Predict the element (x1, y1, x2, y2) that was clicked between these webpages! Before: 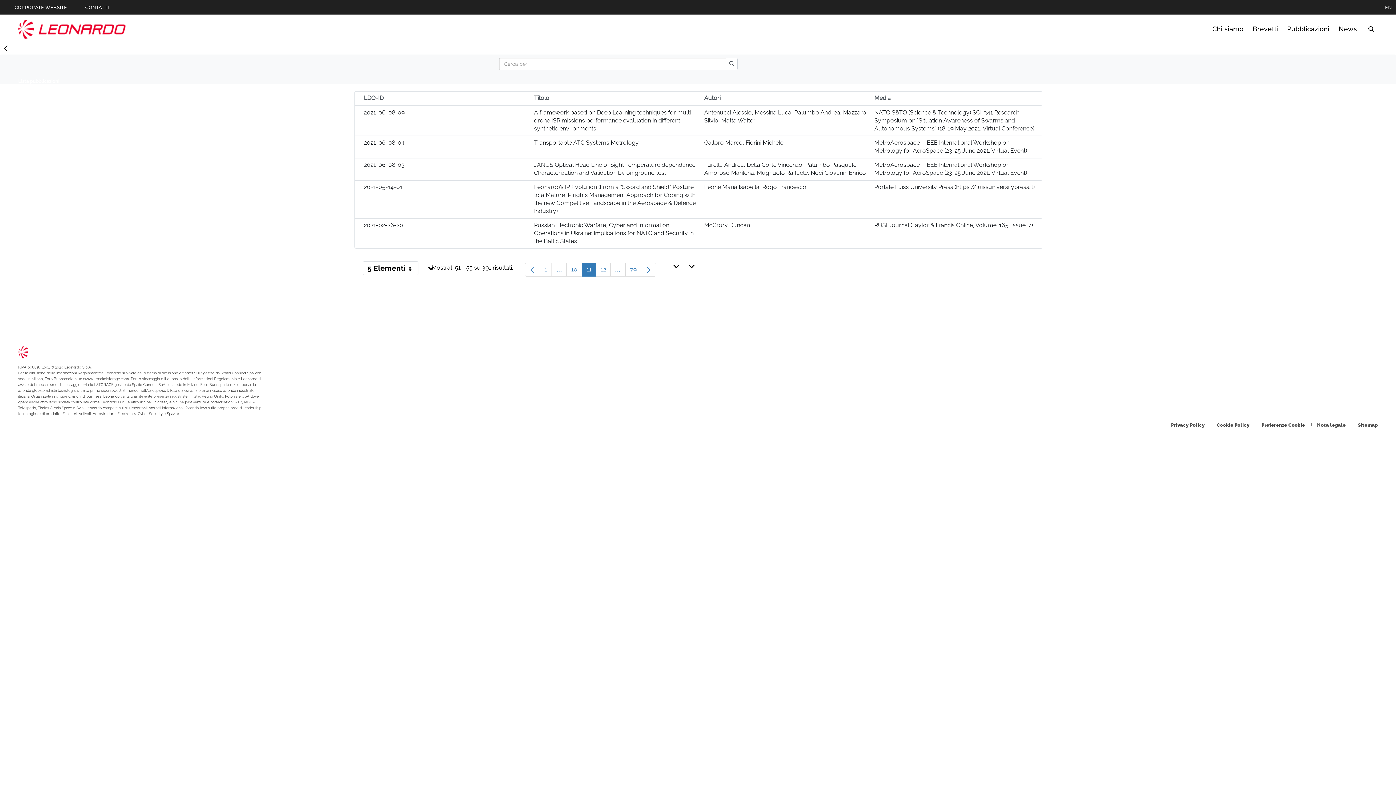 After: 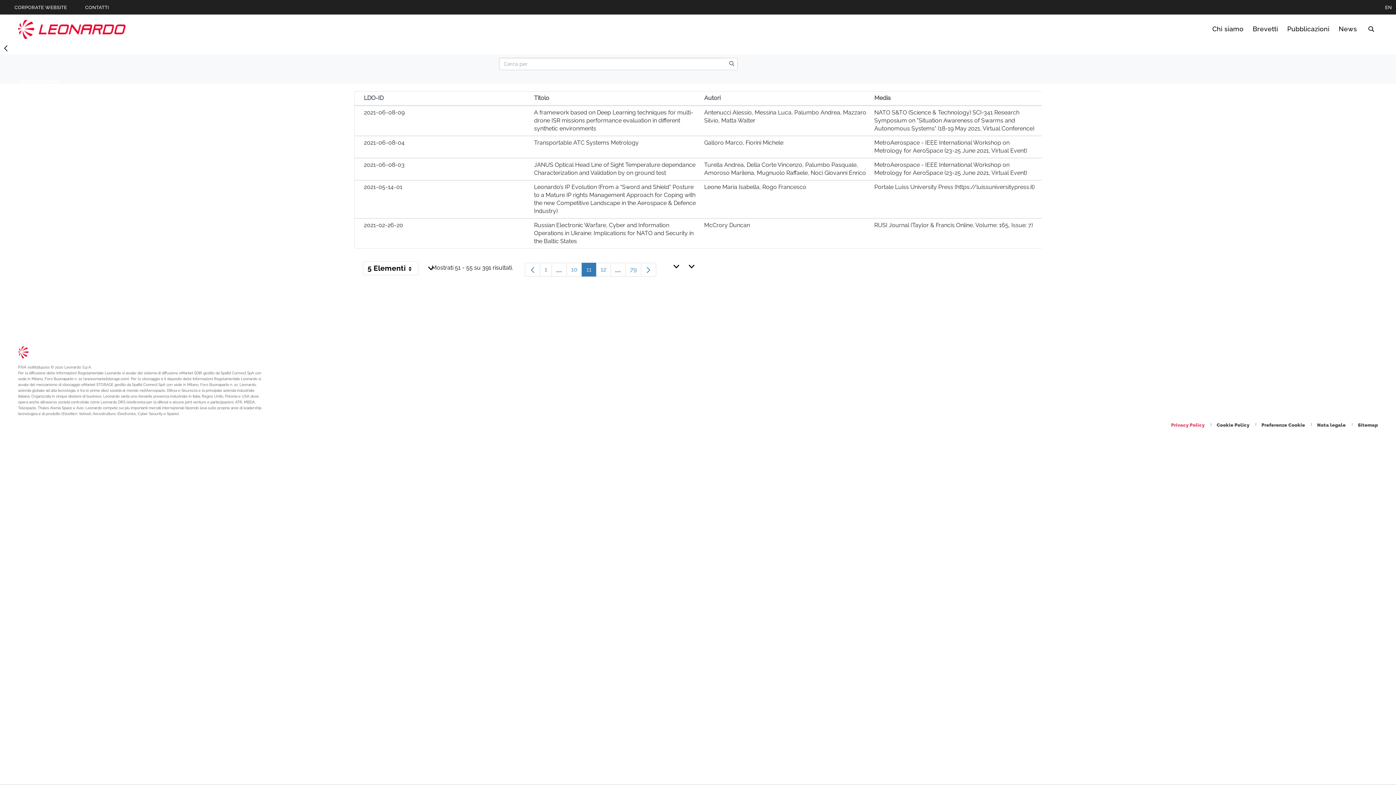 Action: bbox: (1171, 422, 1206, 428) label: Footer vai alla pagina Privacy Policy